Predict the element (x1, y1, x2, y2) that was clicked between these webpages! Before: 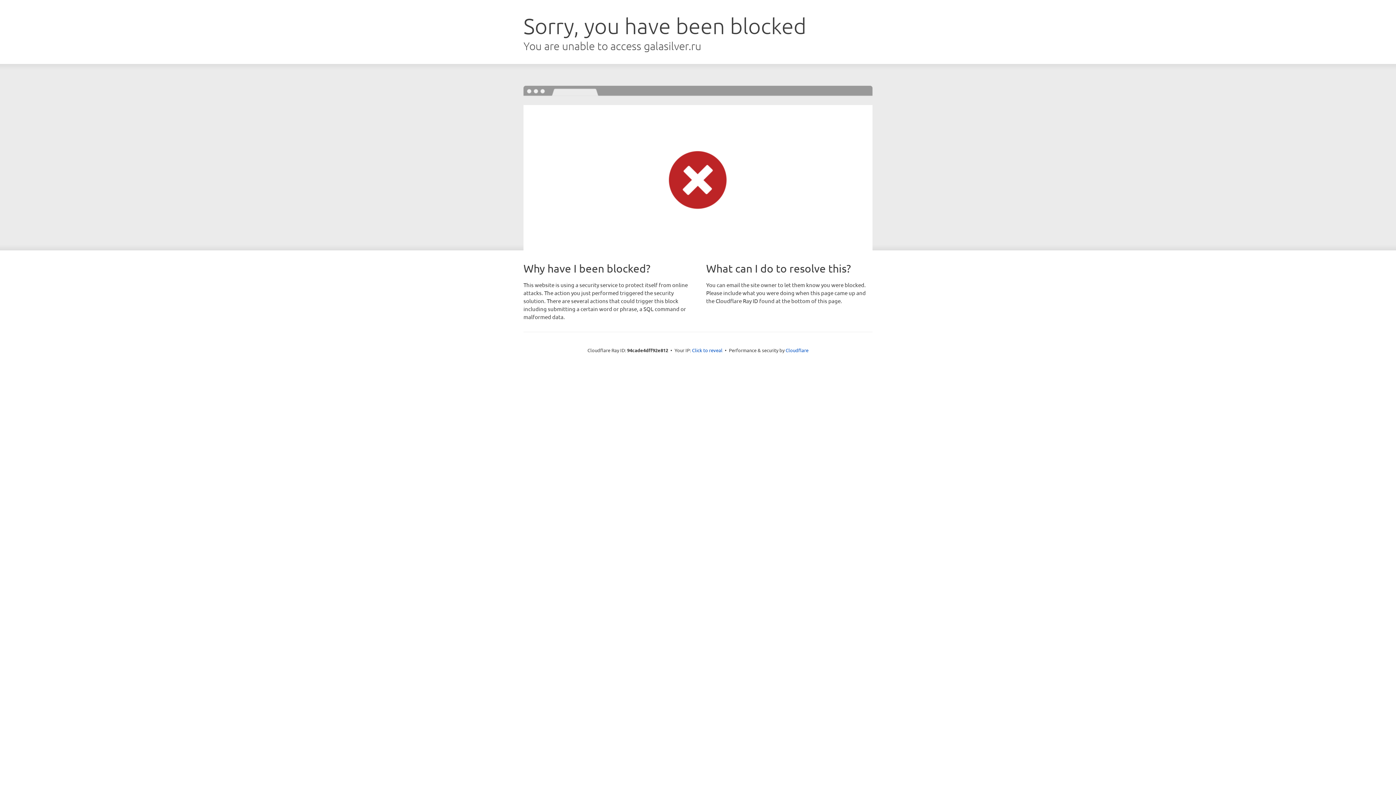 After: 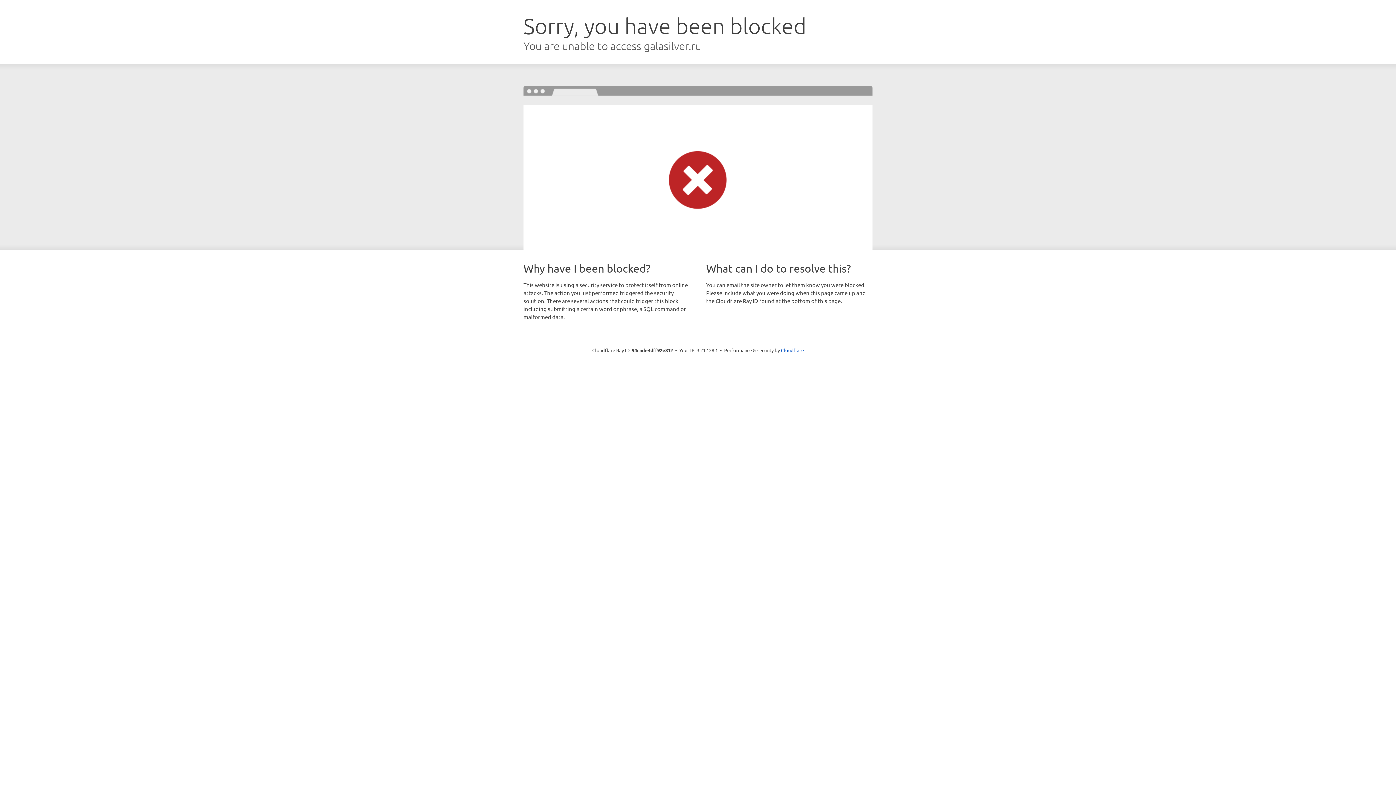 Action: label: Click to reveal bbox: (692, 346, 722, 353)